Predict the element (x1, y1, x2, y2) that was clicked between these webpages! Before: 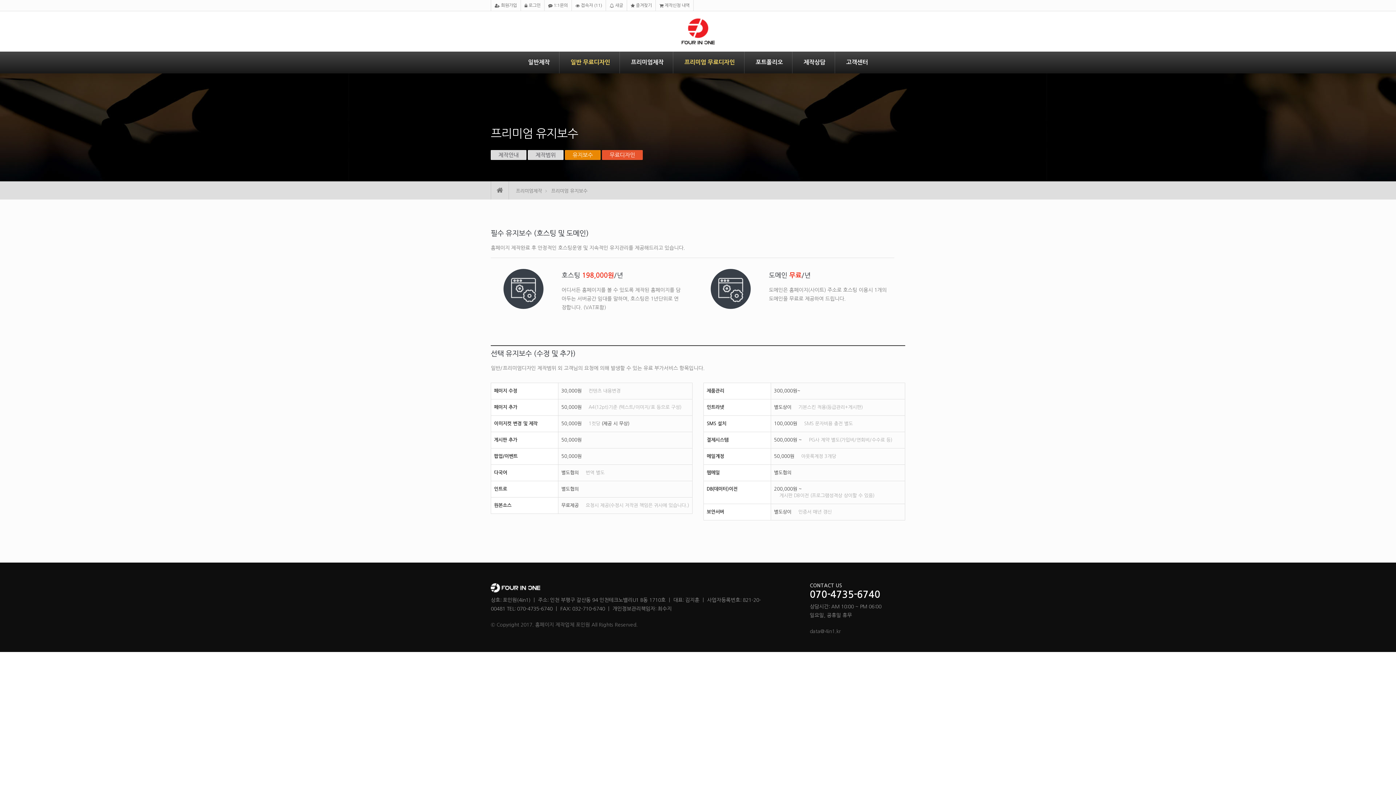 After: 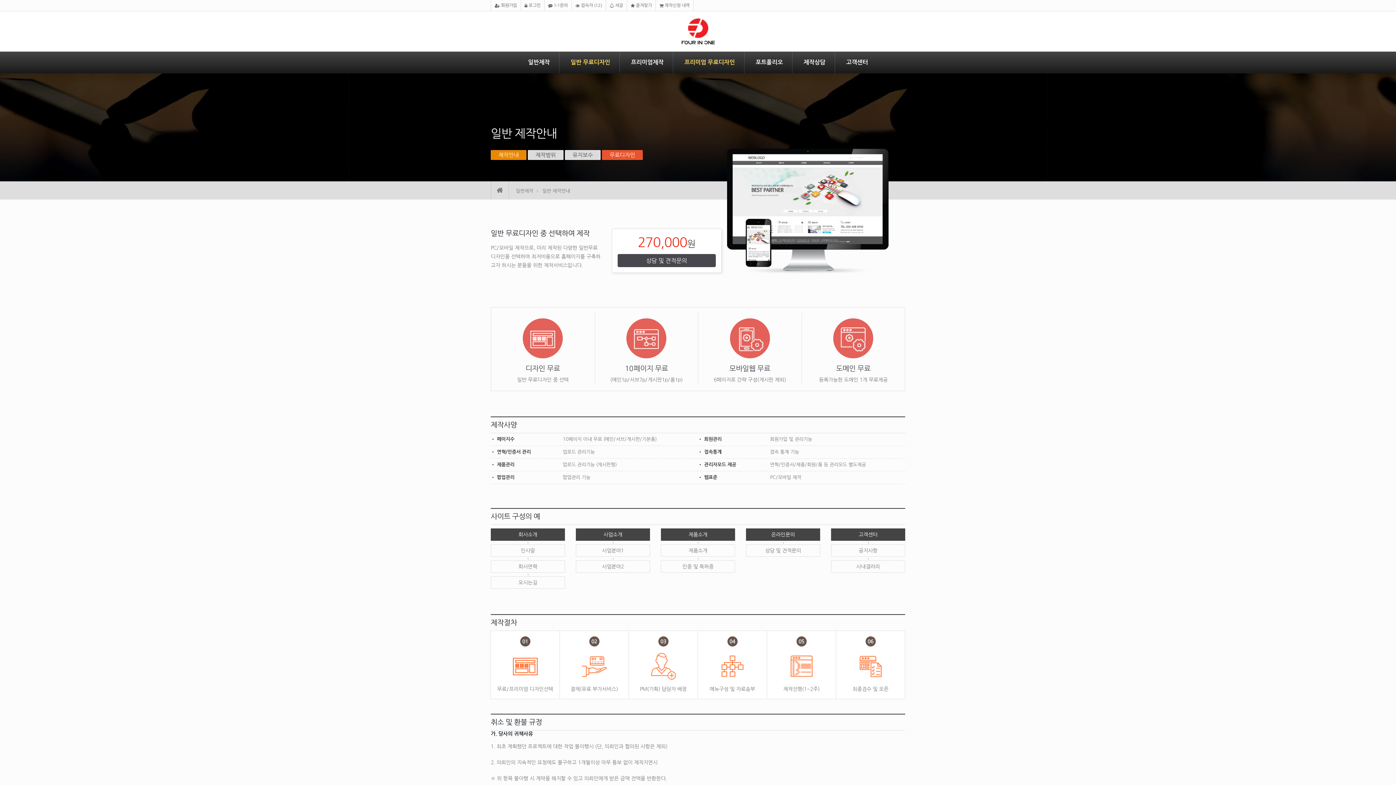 Action: bbox: (528, 51, 559, 73) label: 일반제작